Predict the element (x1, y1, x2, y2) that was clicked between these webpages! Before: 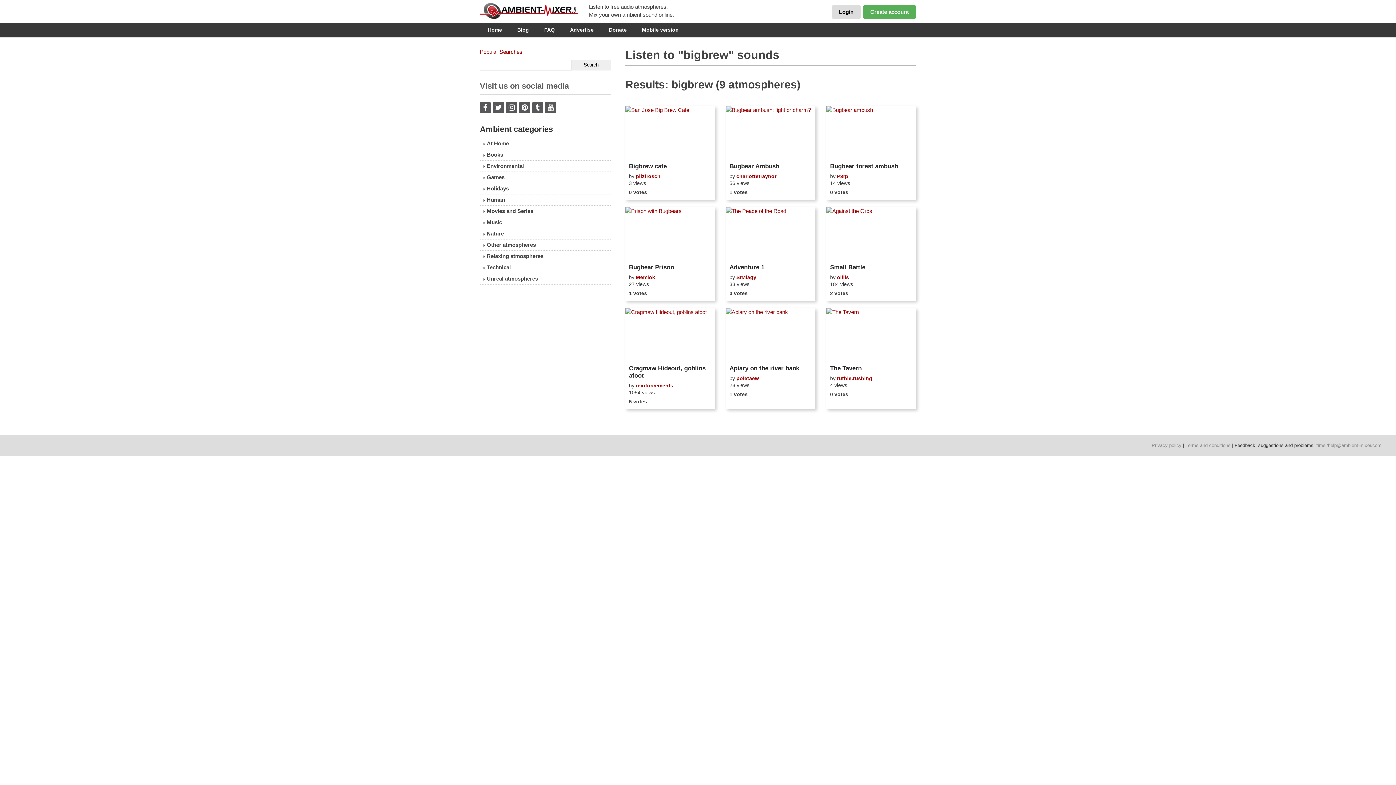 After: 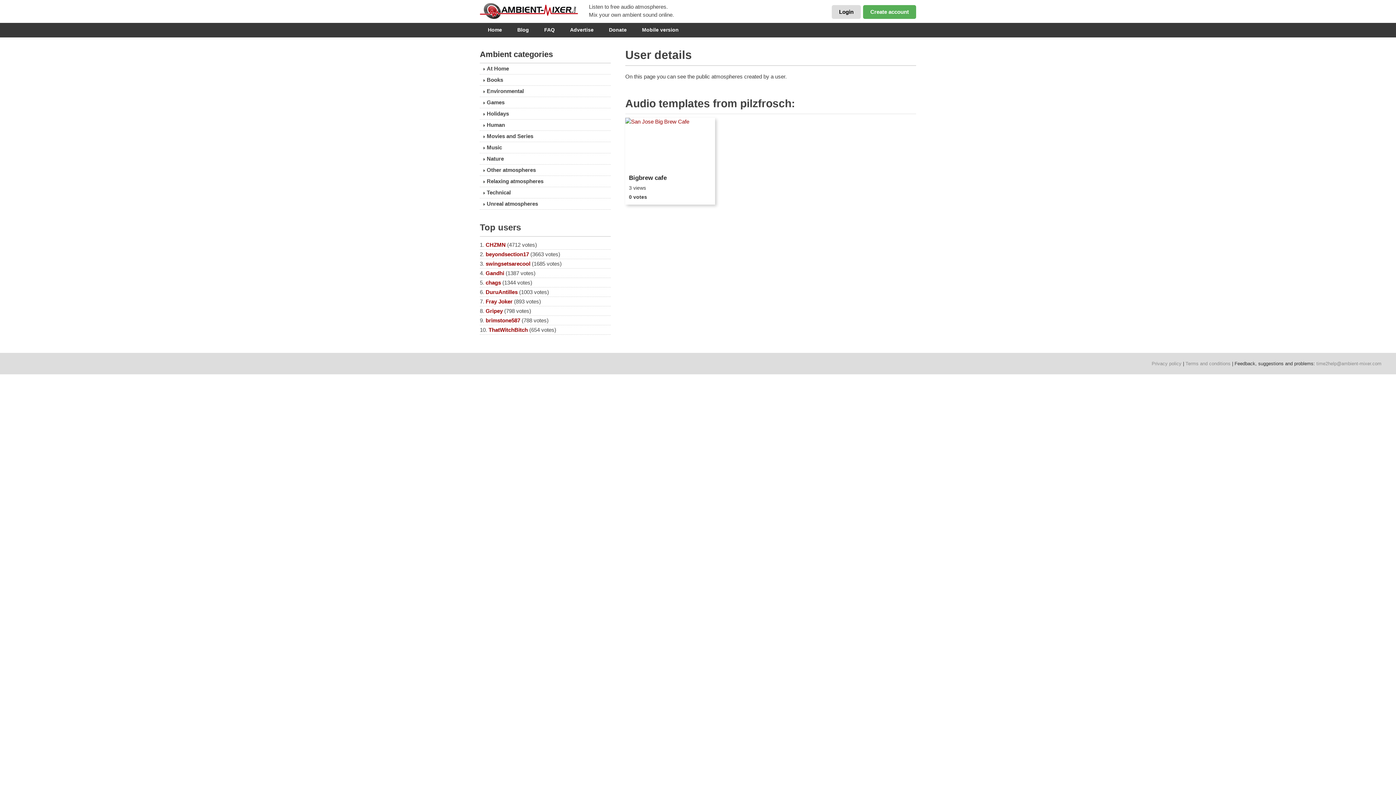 Action: bbox: (636, 173, 660, 179) label: pilzfrosch